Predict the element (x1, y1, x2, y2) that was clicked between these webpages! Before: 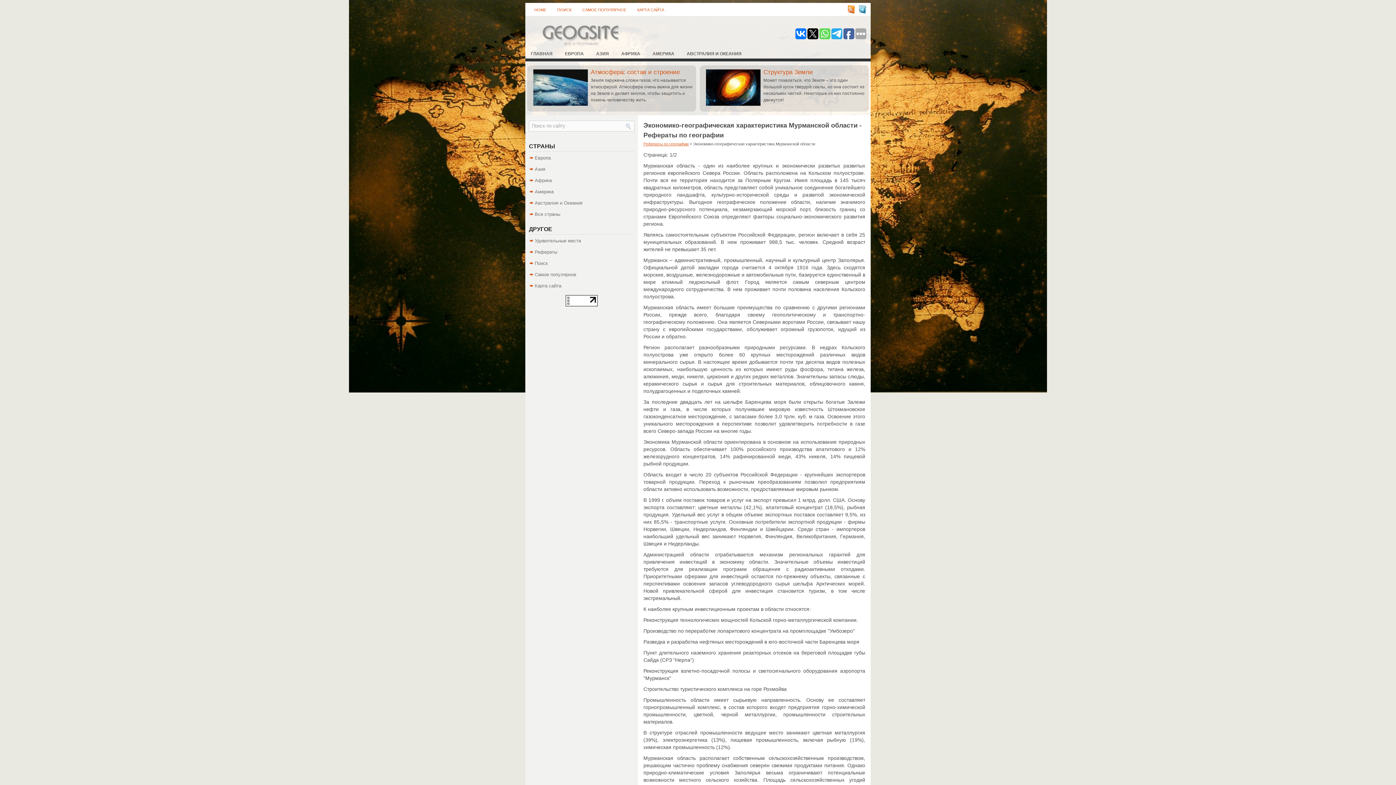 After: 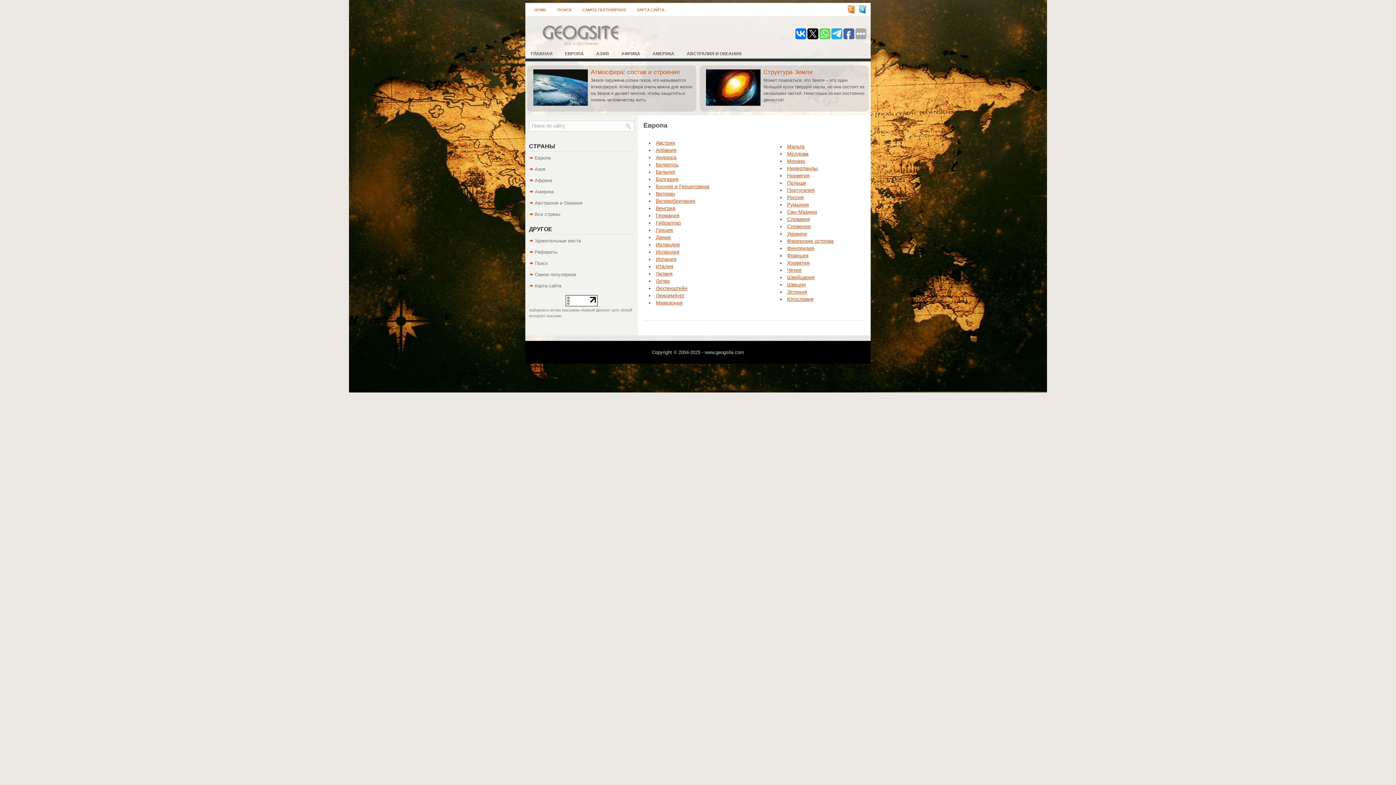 Action: bbox: (534, 155, 550, 160) label: Европа